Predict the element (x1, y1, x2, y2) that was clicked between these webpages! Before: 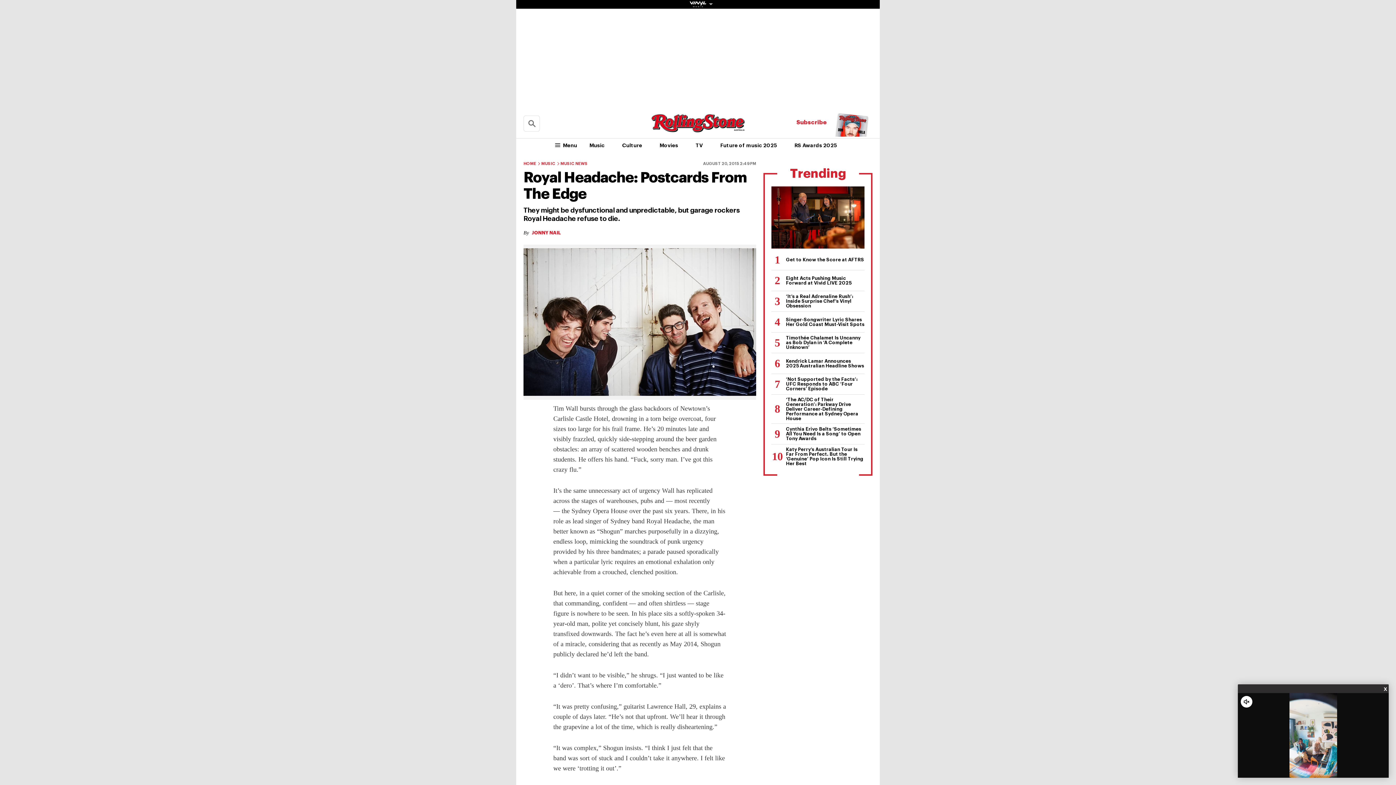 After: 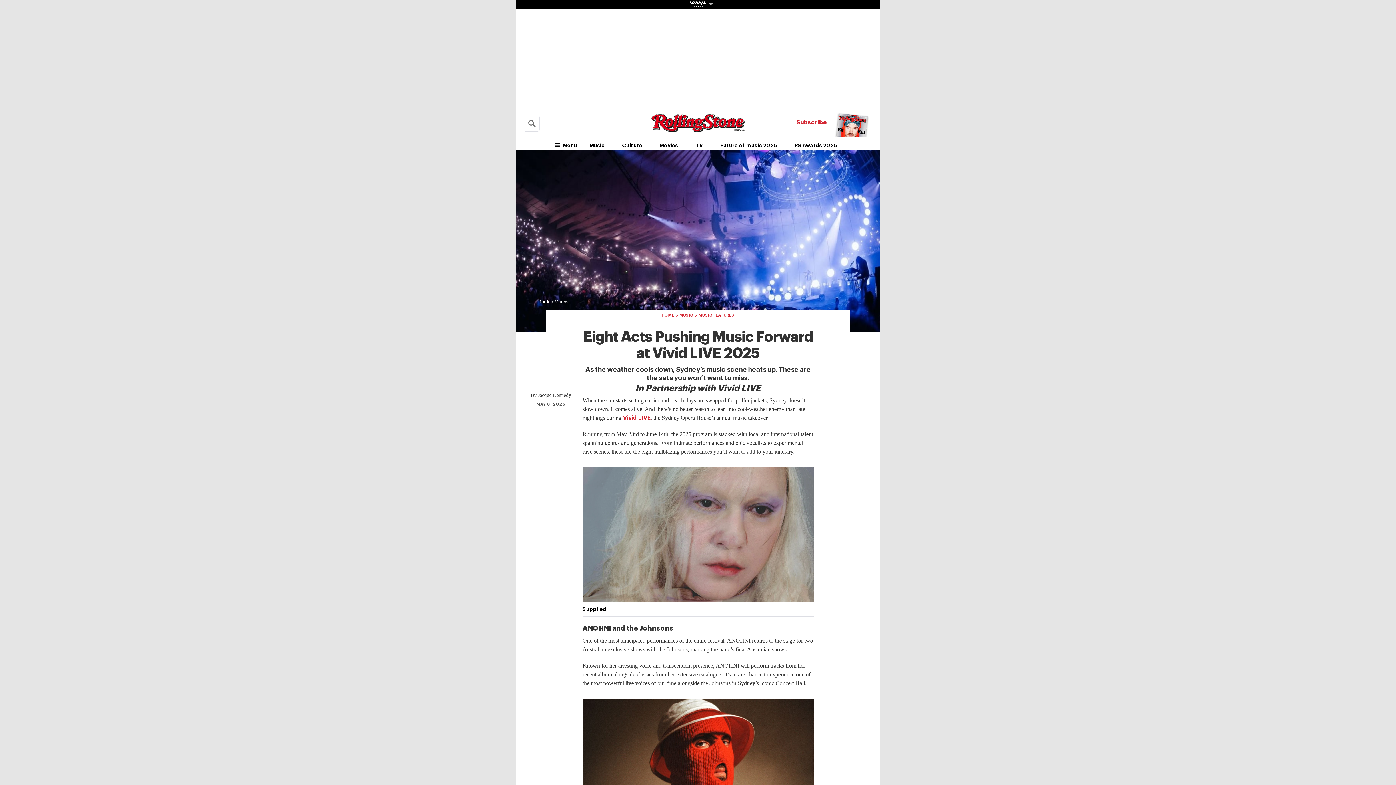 Action: bbox: (771, 270, 864, 290) label: Eight Acts Pushing Music Forward at Vivid LIVE 2025